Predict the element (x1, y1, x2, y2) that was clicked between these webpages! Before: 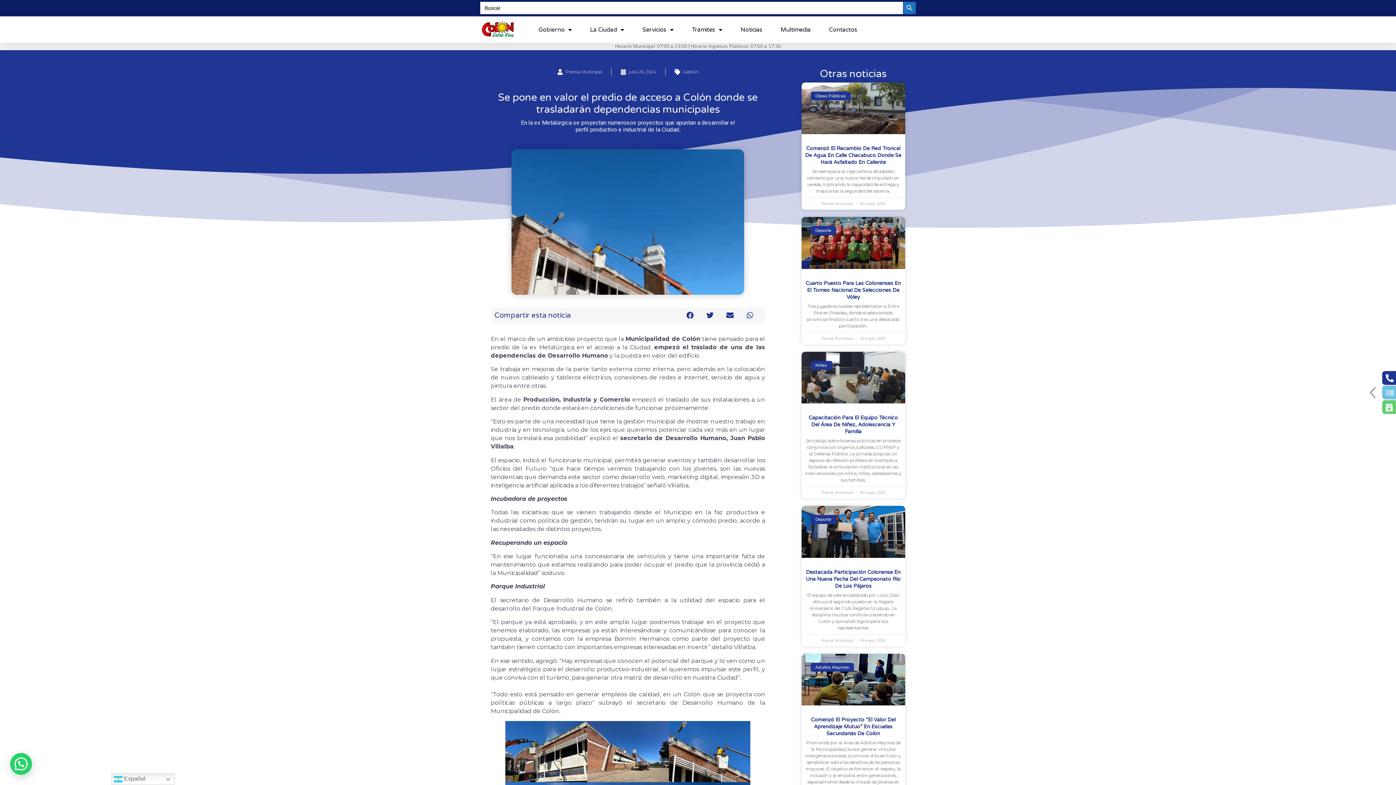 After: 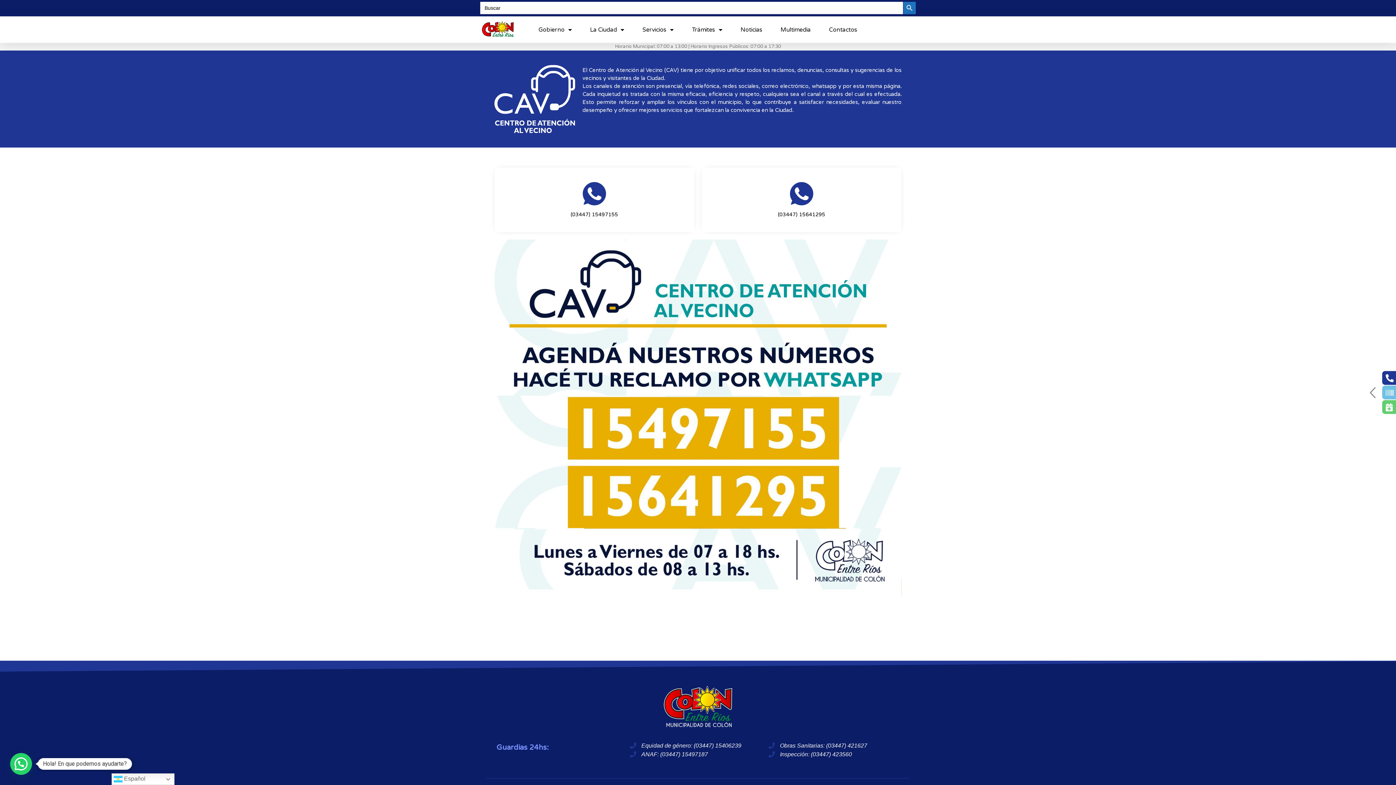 Action: bbox: (1382, 371, 1396, 384)